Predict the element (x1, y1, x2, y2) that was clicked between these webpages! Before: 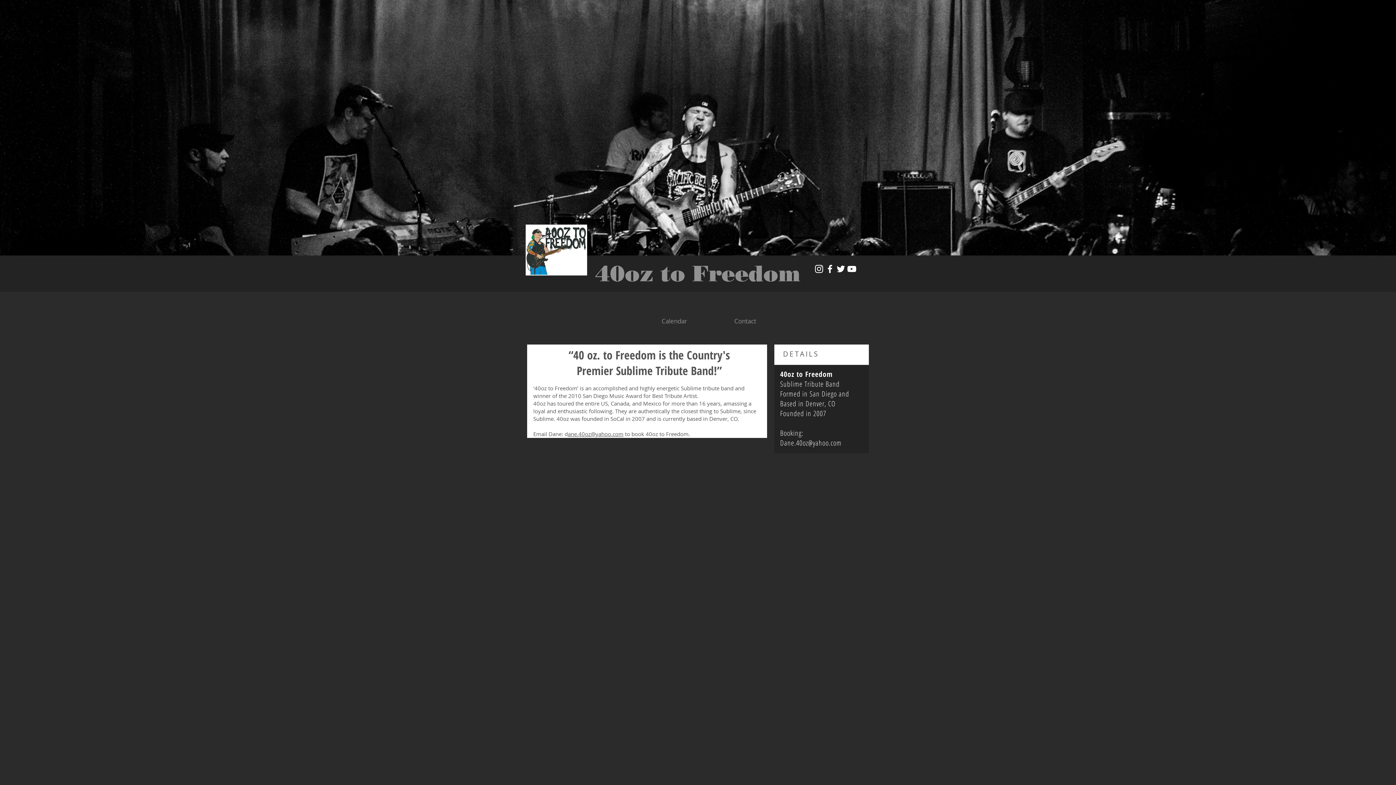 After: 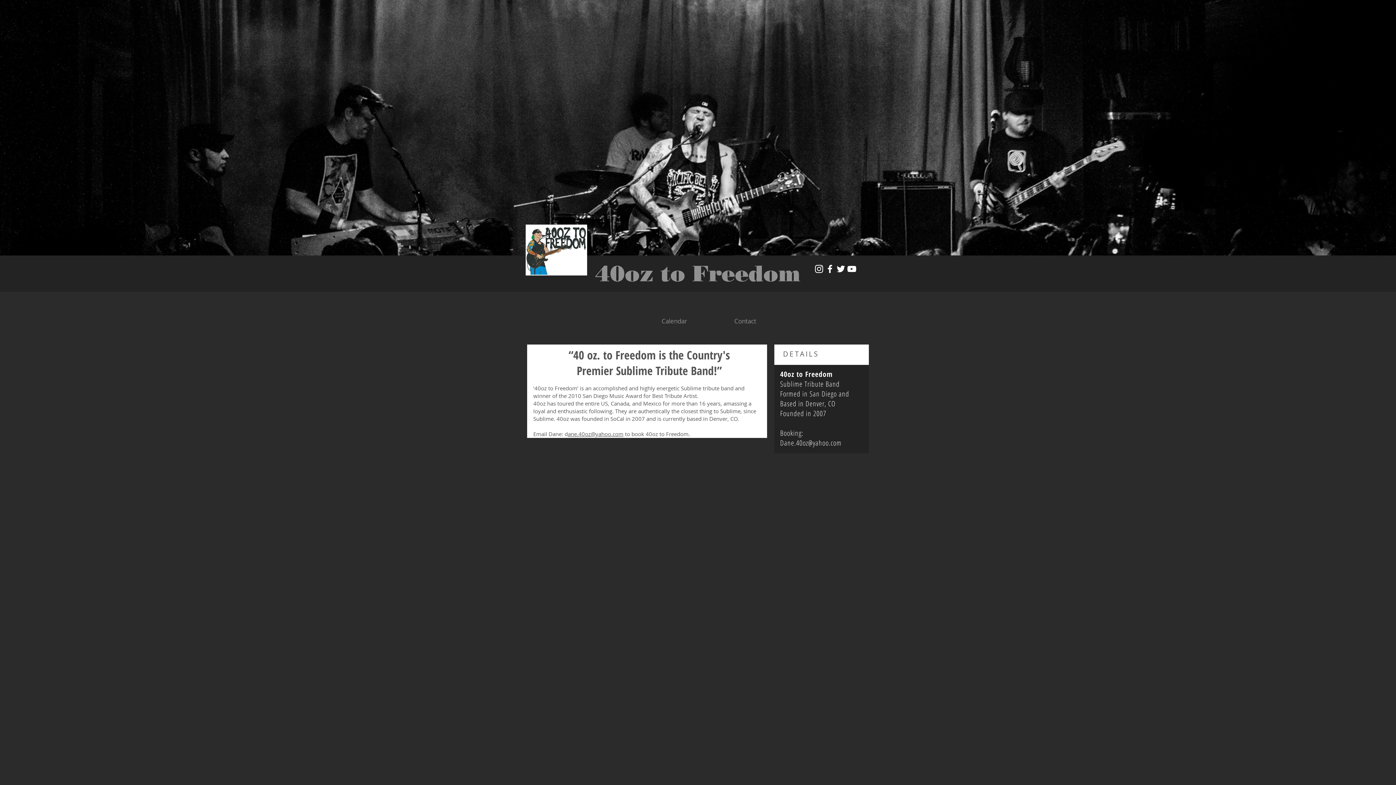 Action: bbox: (568, 430, 623, 437) label: ane.40oz@yahoo.com